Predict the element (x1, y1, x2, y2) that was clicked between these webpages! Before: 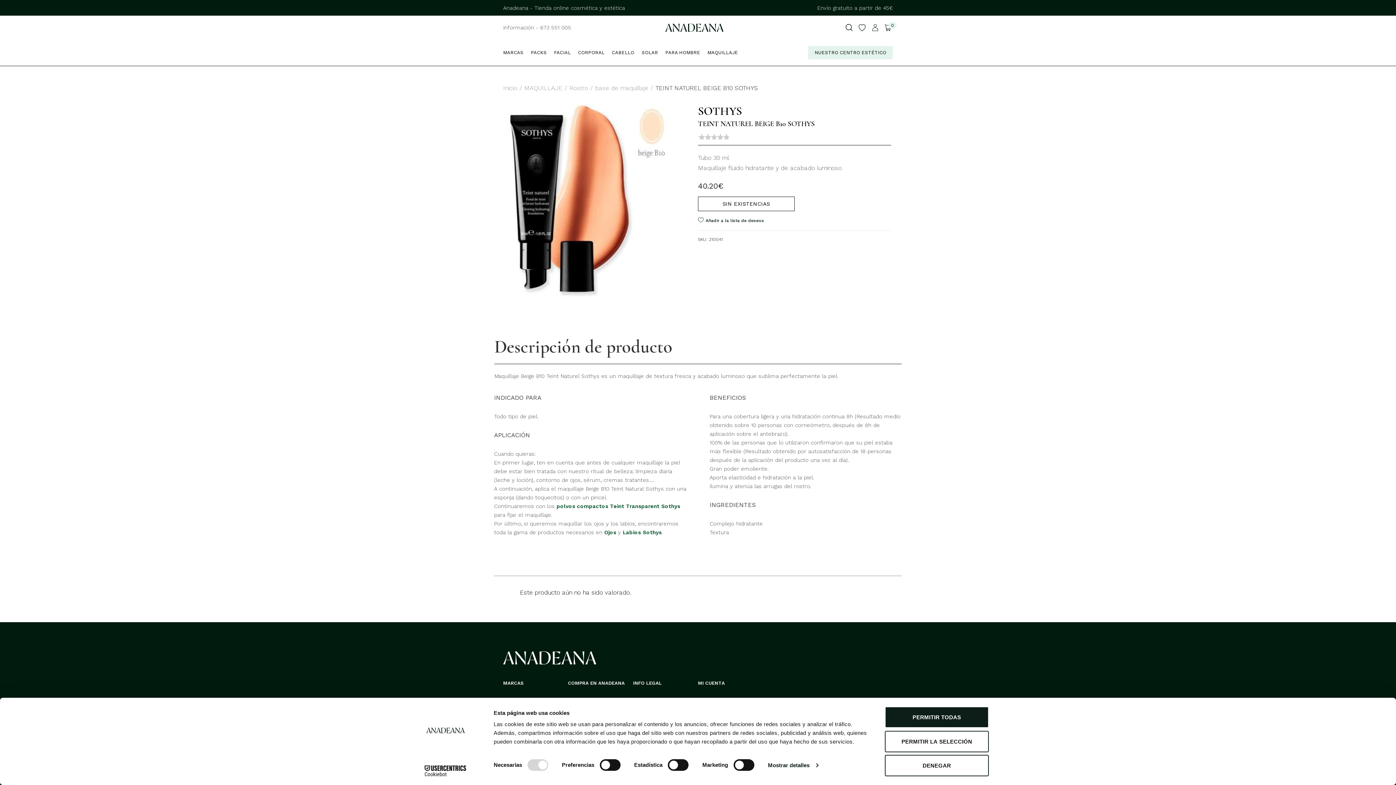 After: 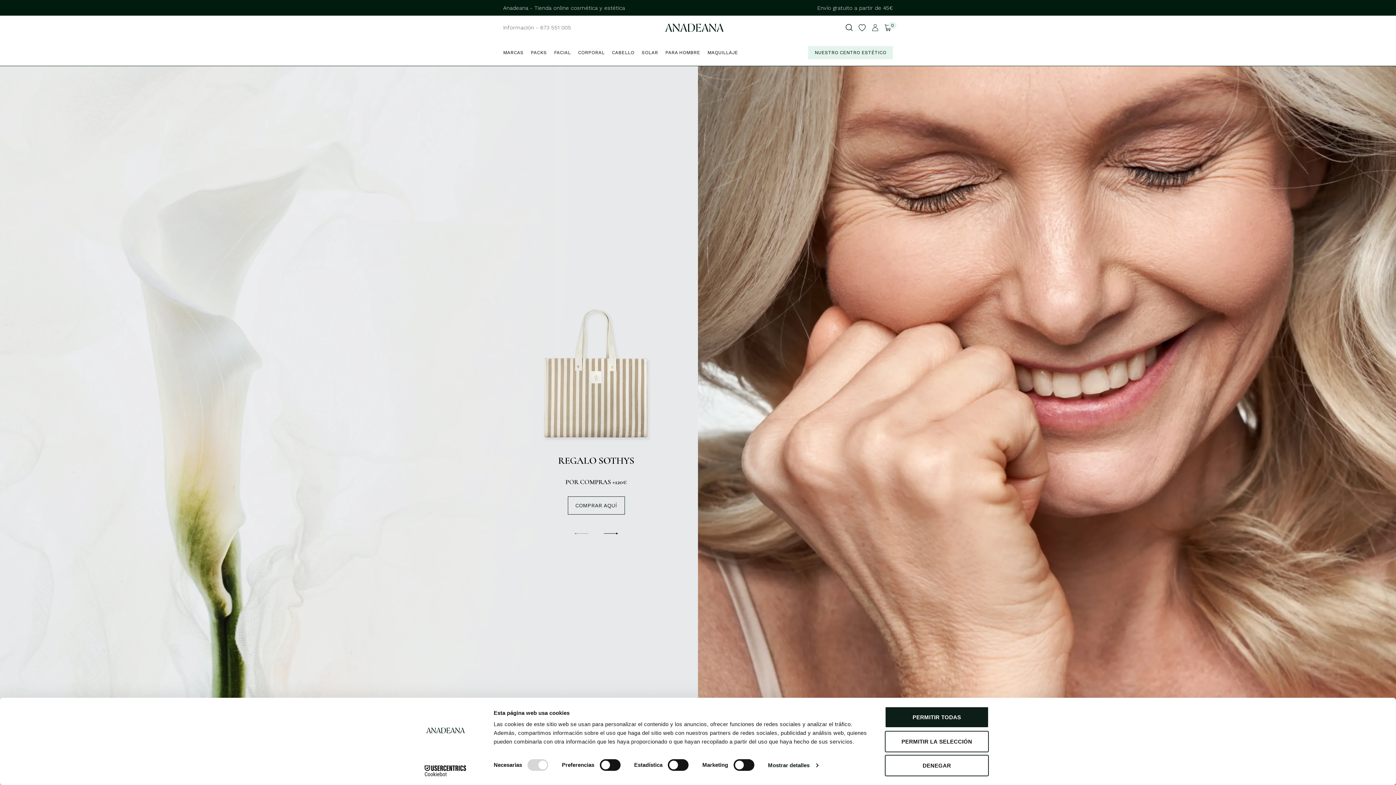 Action: bbox: (665, 23, 723, 31)